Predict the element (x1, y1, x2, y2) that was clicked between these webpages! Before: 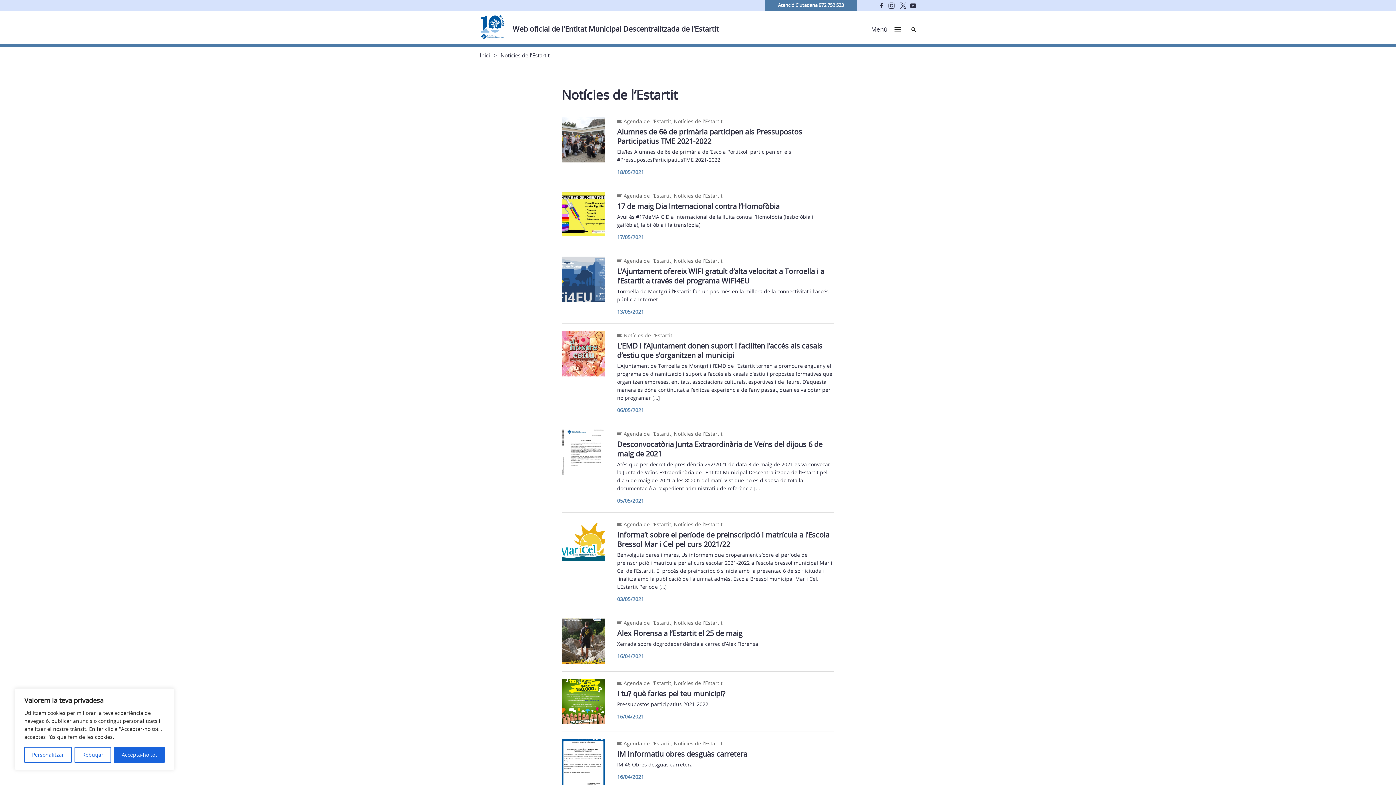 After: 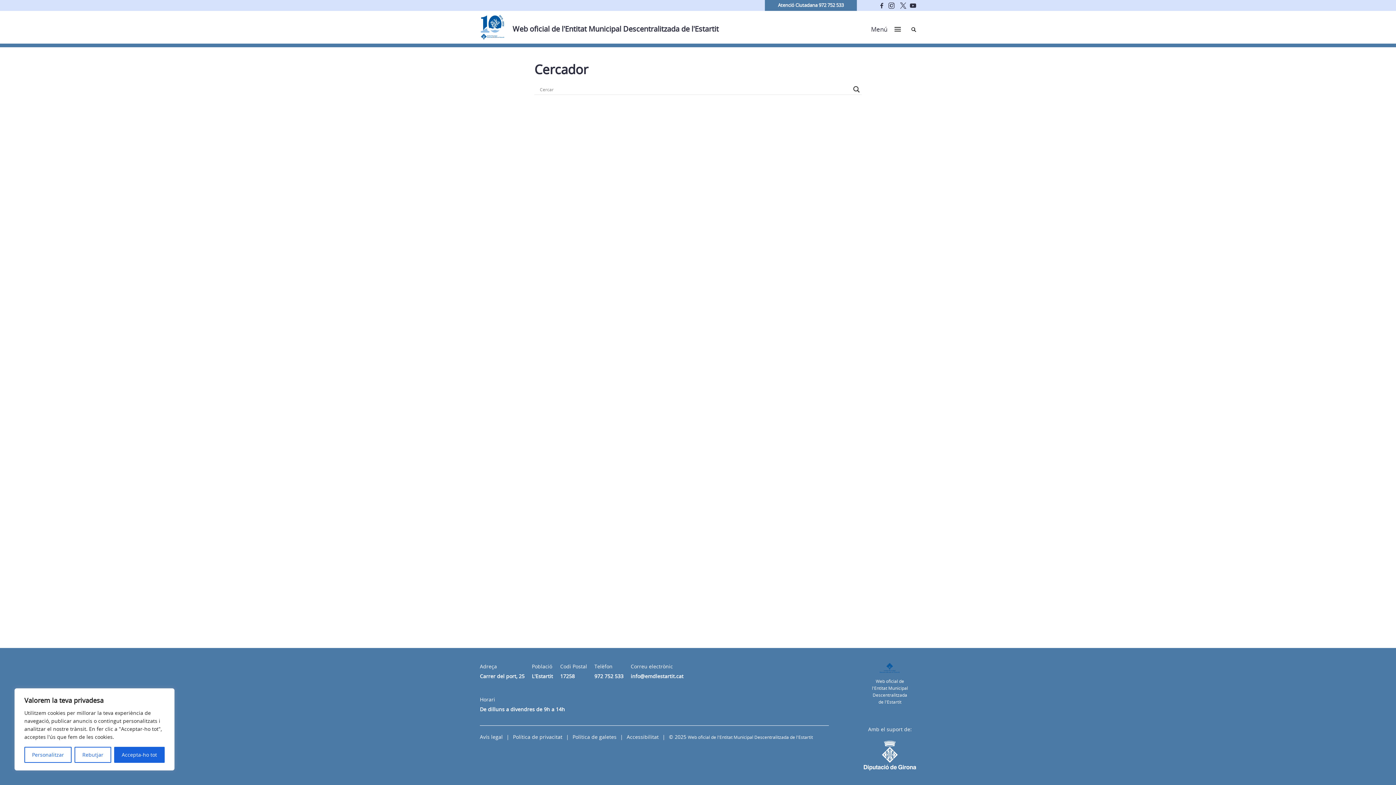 Action: label: Cerca bbox: (911, 24, 916, 33)